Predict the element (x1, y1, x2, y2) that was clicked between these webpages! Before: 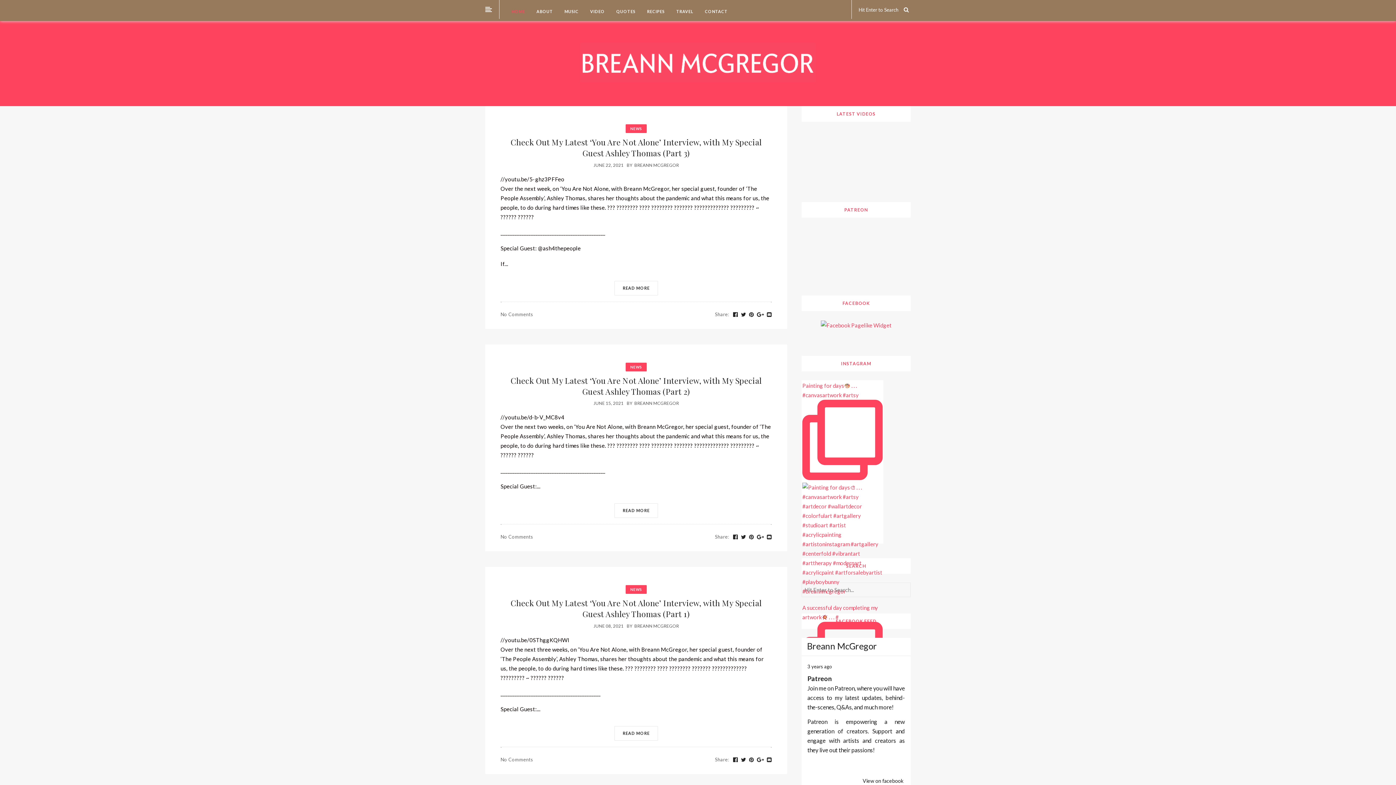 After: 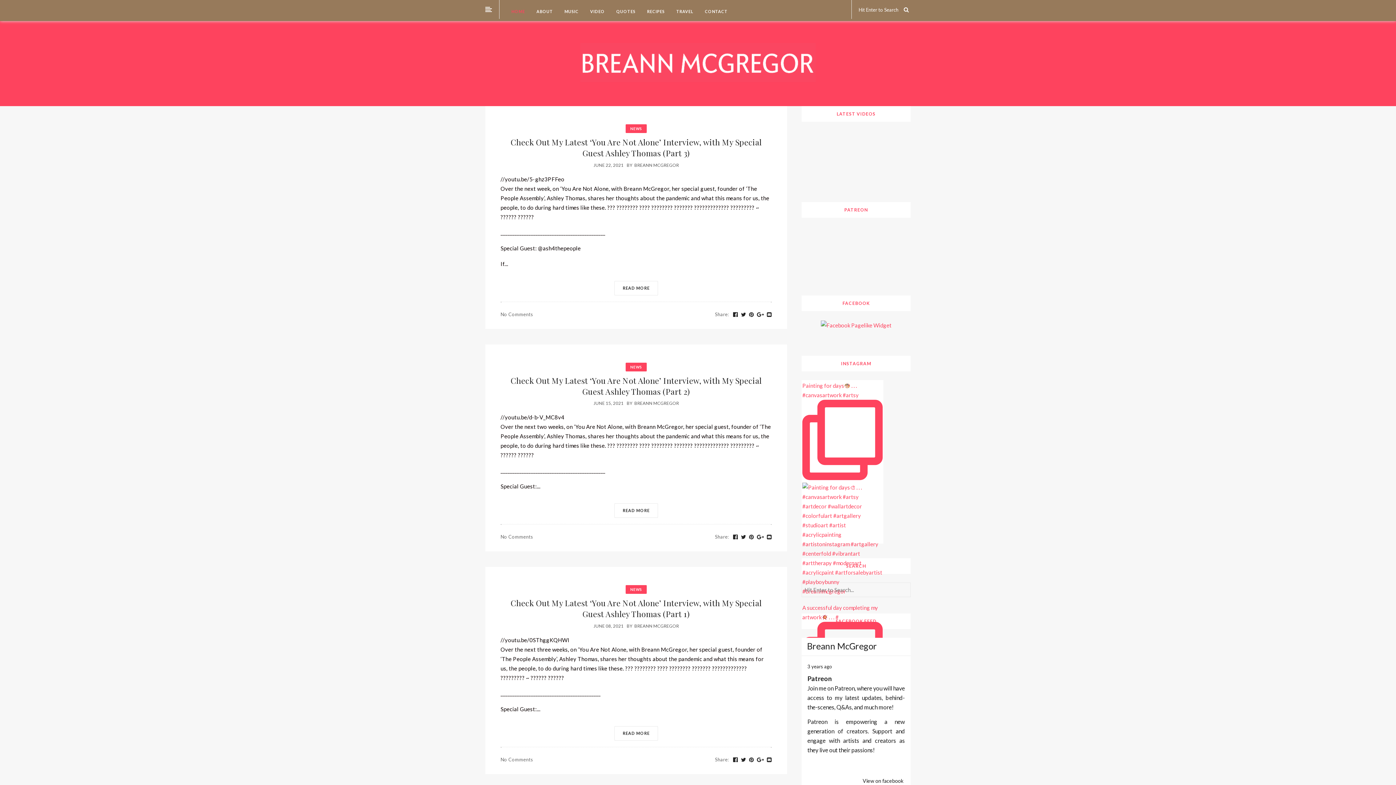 Action: bbox: (904, 4, 909, 14)